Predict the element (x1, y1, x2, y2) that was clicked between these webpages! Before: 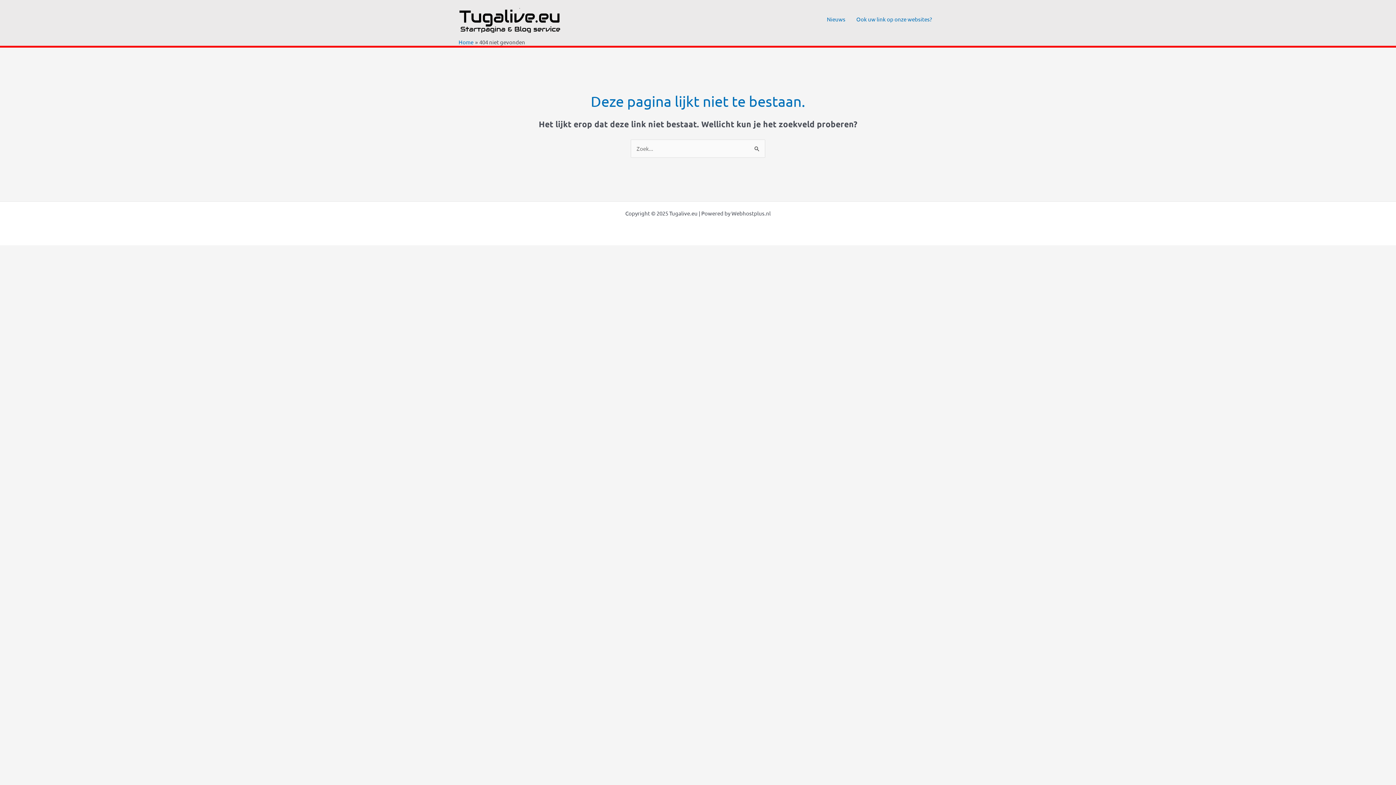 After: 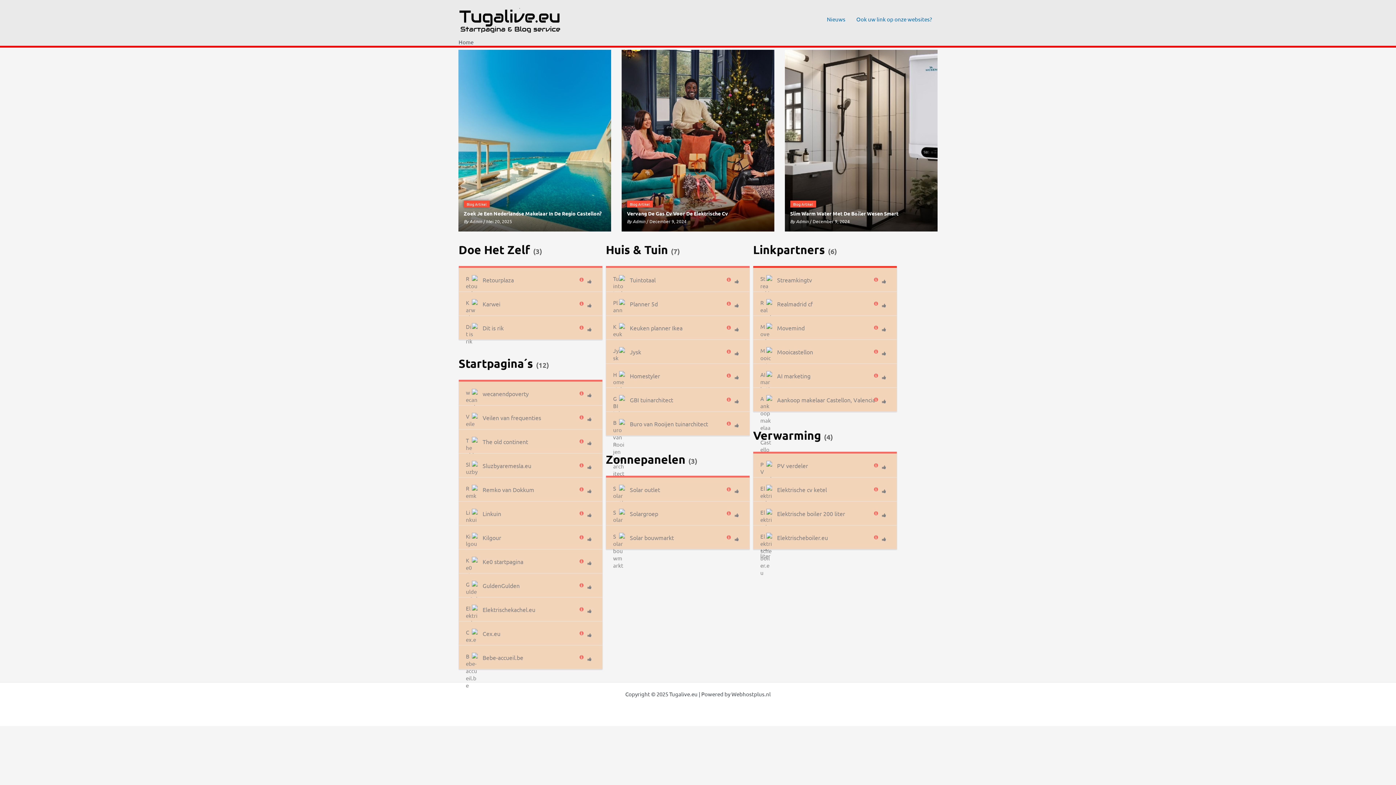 Action: bbox: (458, 14, 562, 21)